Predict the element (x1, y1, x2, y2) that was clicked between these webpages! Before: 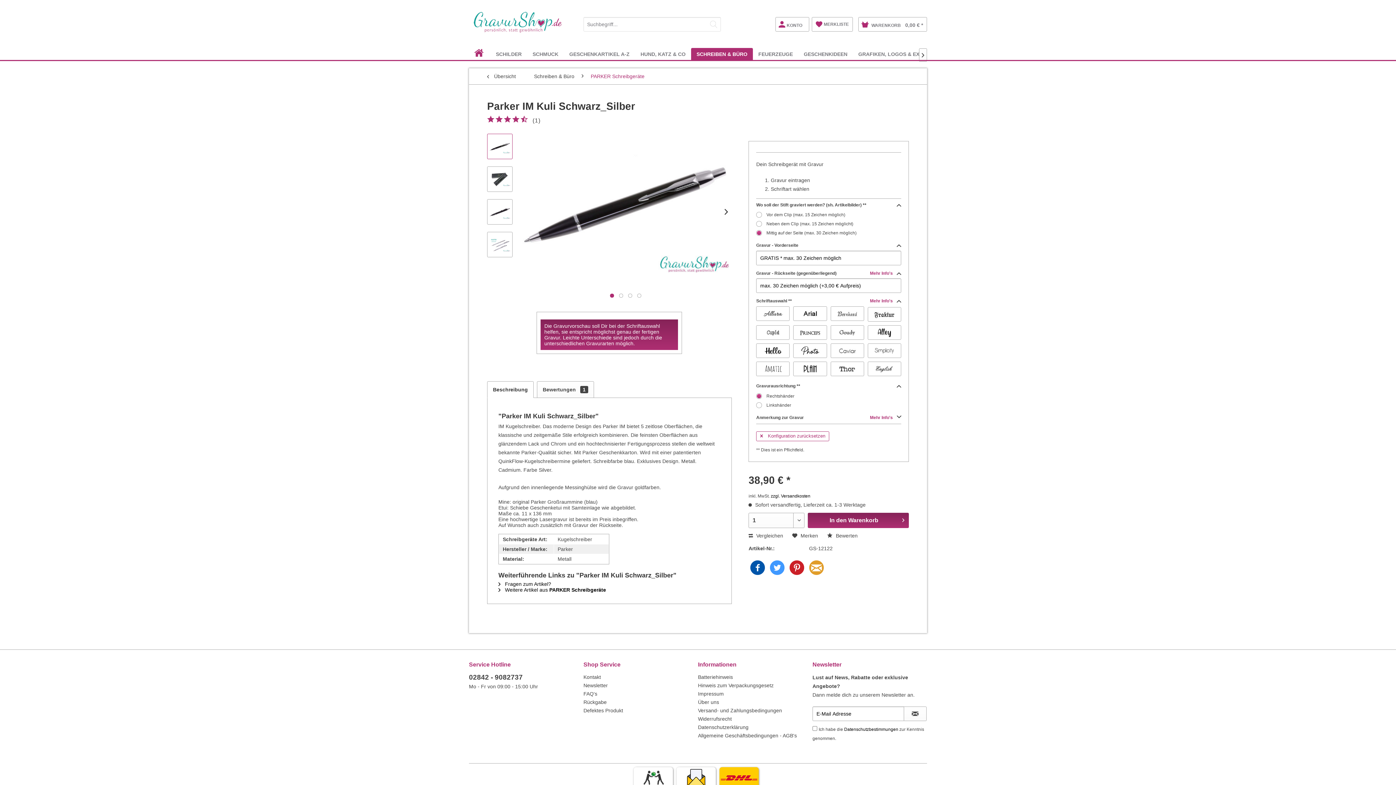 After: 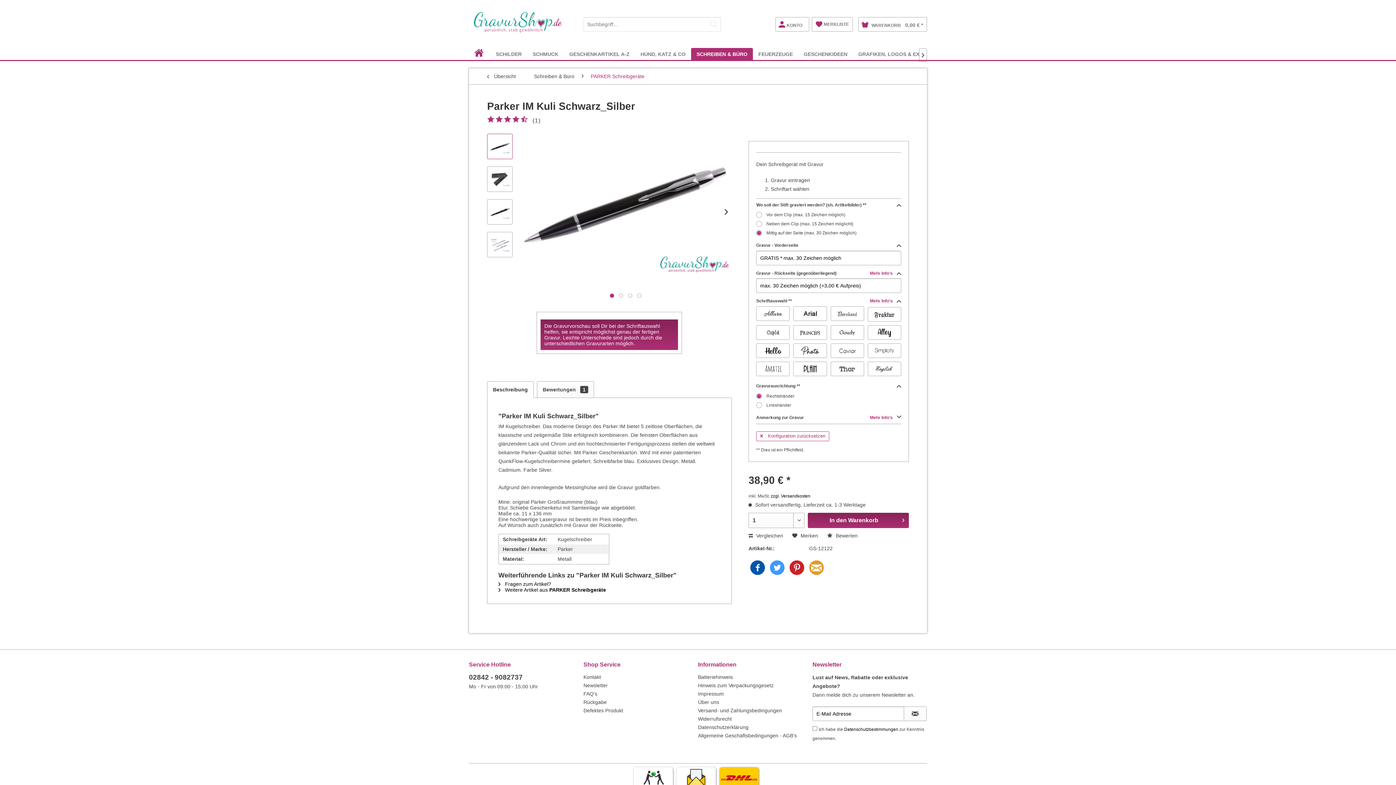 Action: label:   bbox: (610, 293, 614, 297)